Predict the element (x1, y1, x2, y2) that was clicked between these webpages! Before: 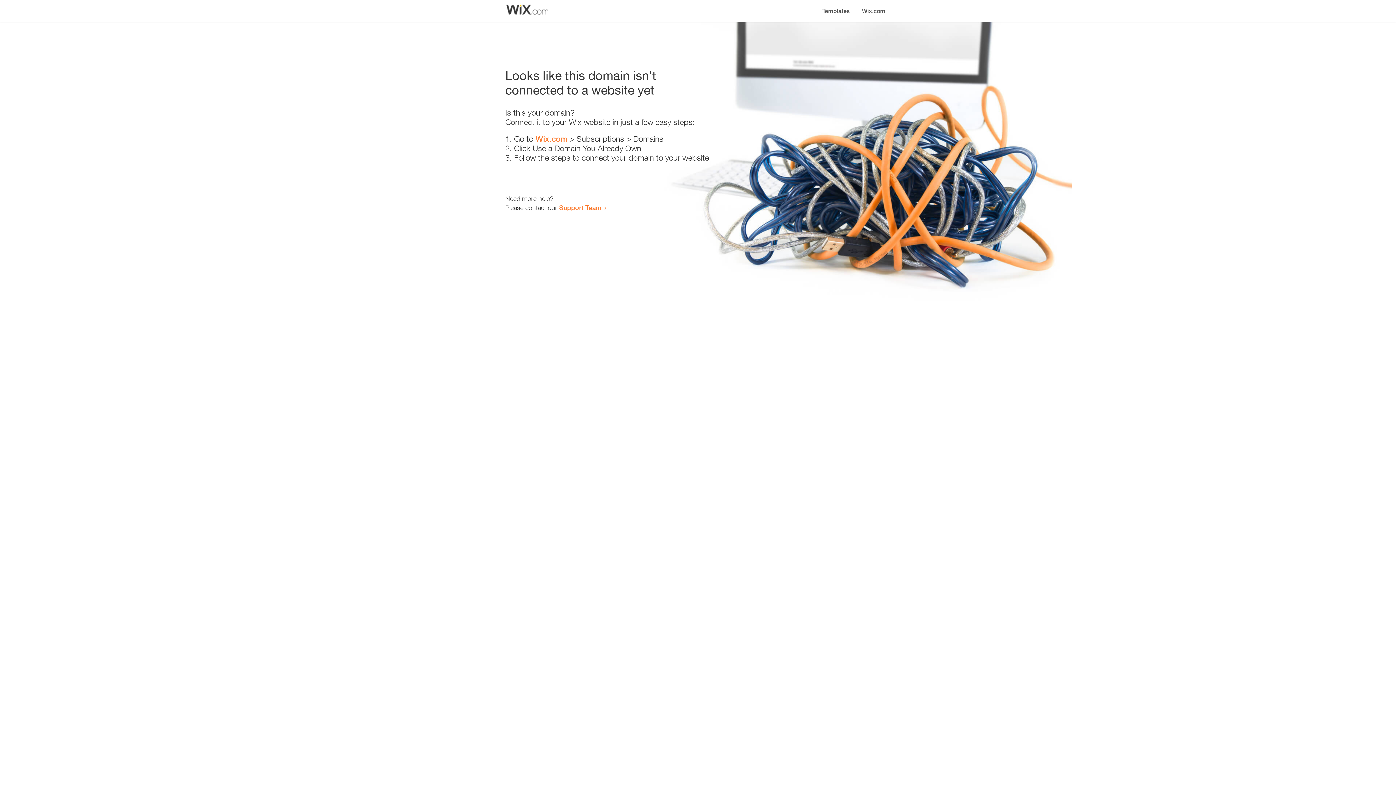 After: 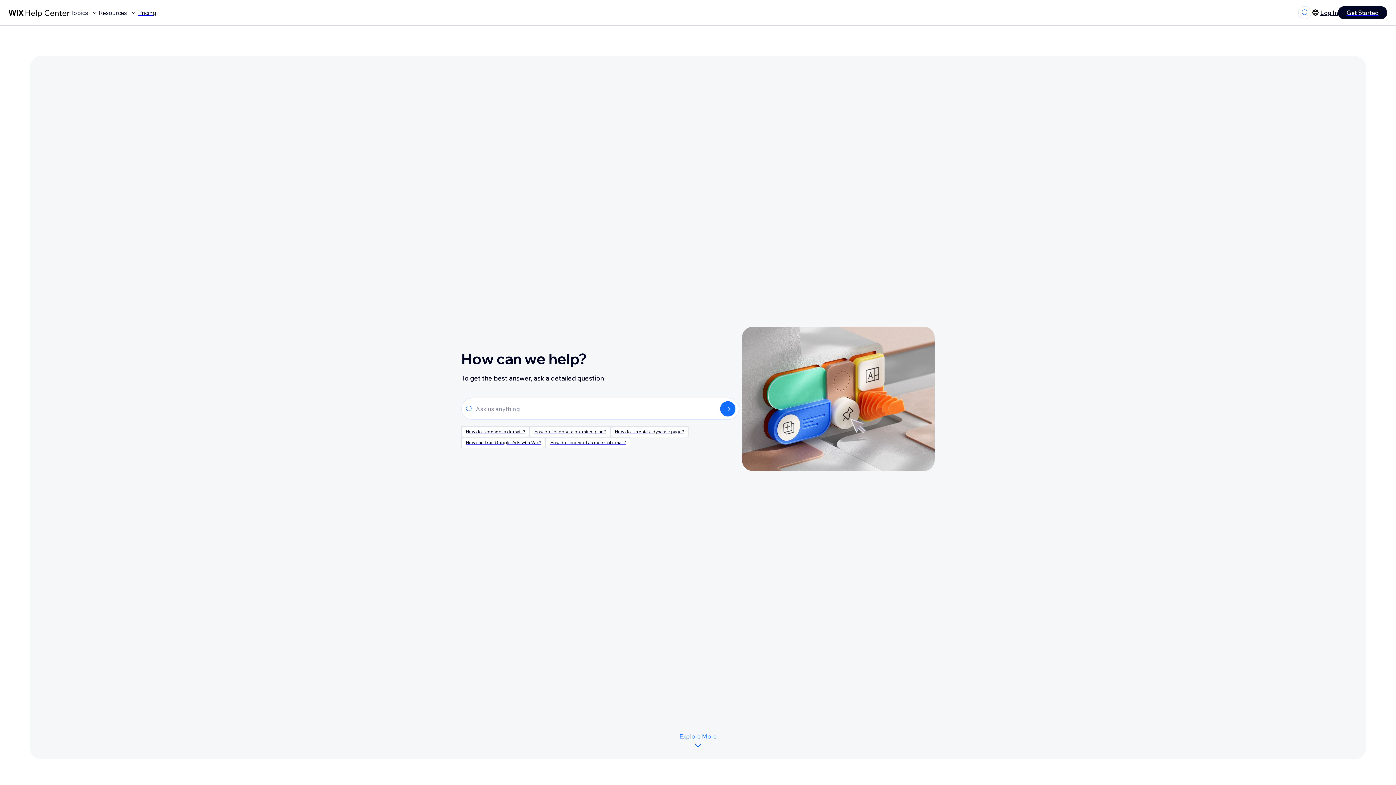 Action: bbox: (559, 203, 601, 211) label: Support Team